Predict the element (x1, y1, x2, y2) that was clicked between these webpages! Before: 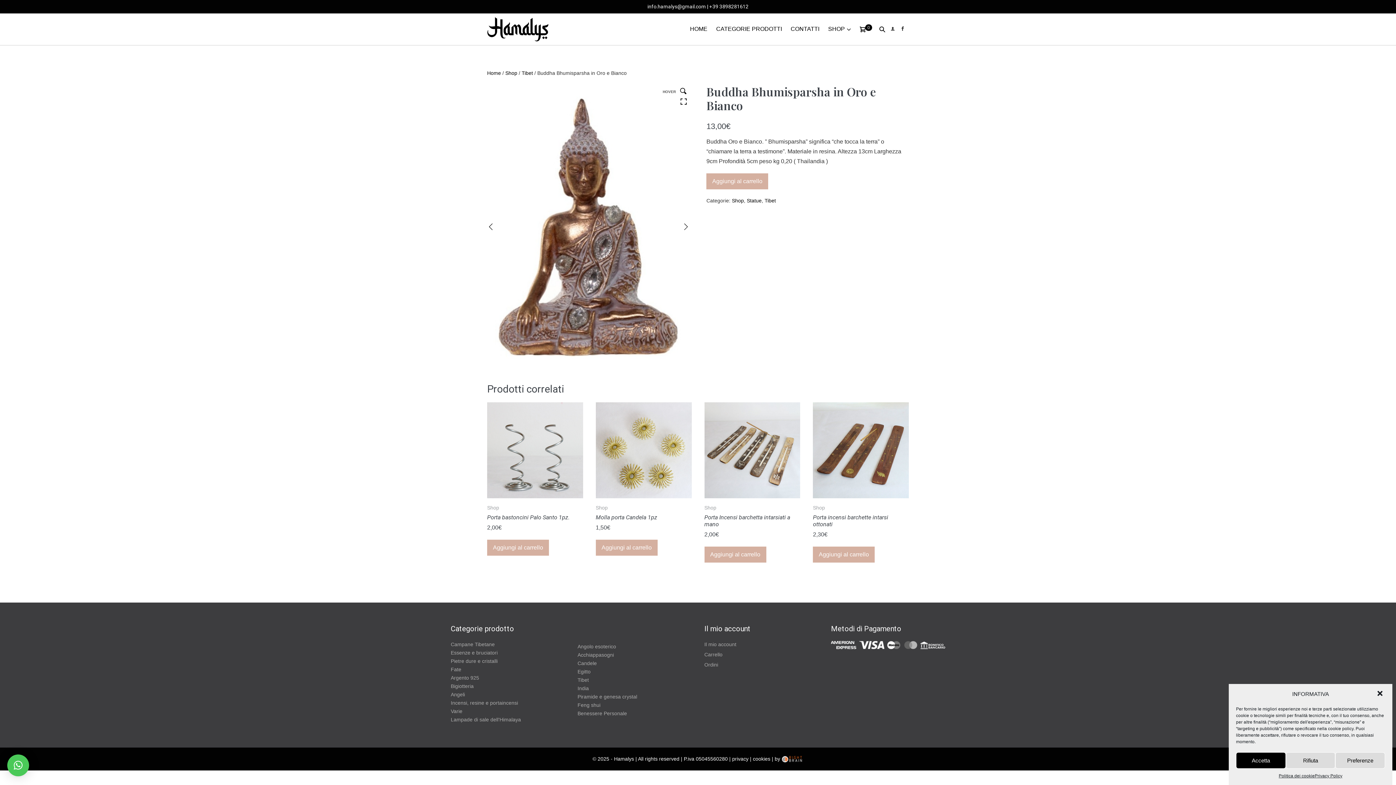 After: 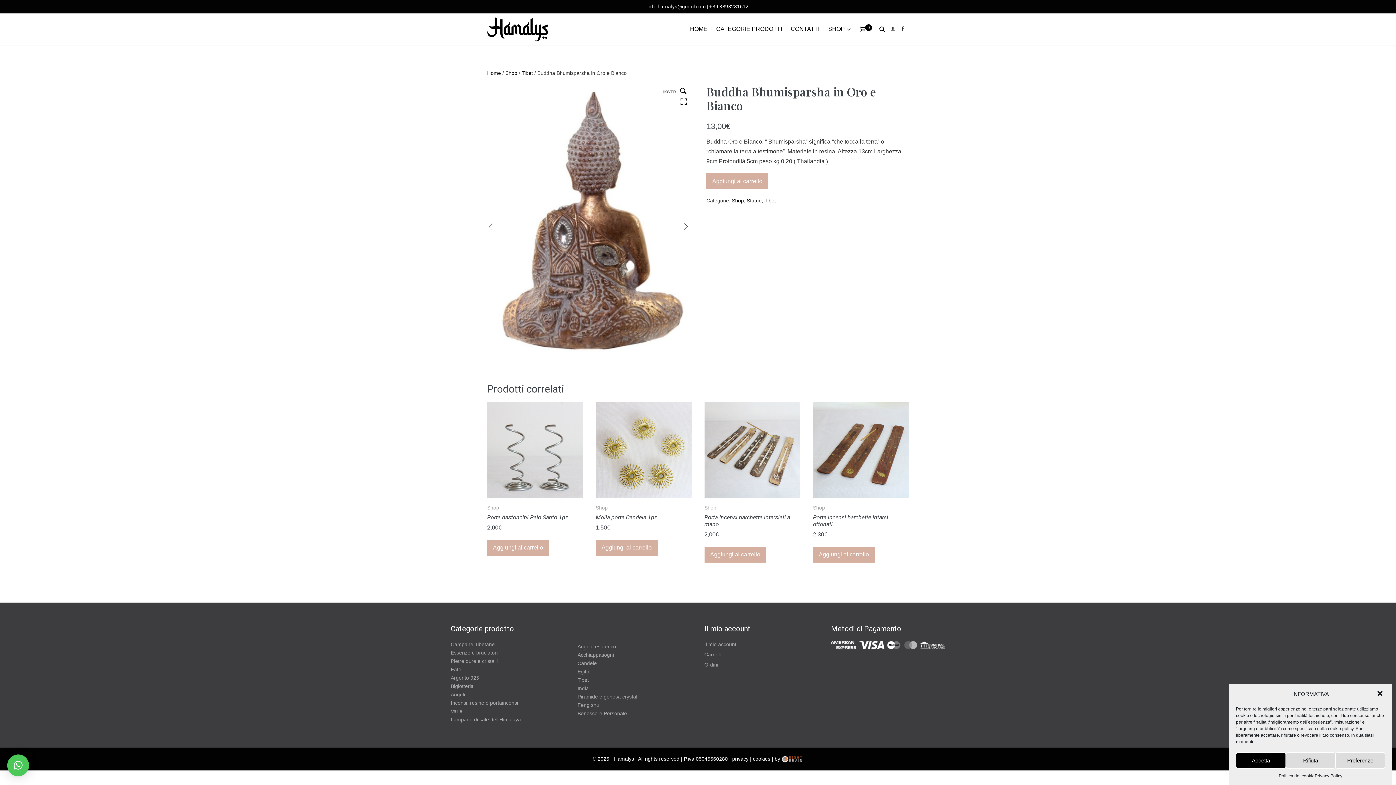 Action: label: Previous bbox: (487, 219, 494, 234)